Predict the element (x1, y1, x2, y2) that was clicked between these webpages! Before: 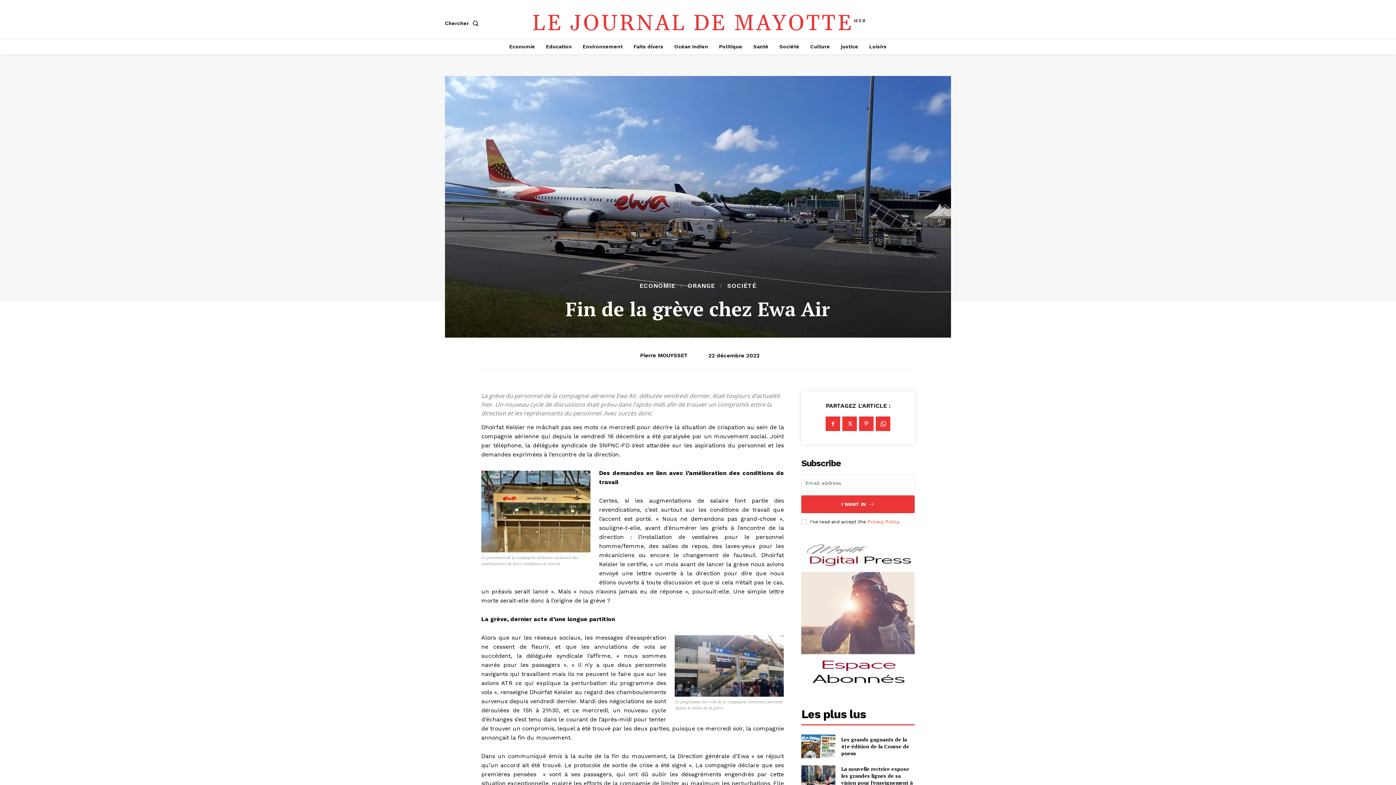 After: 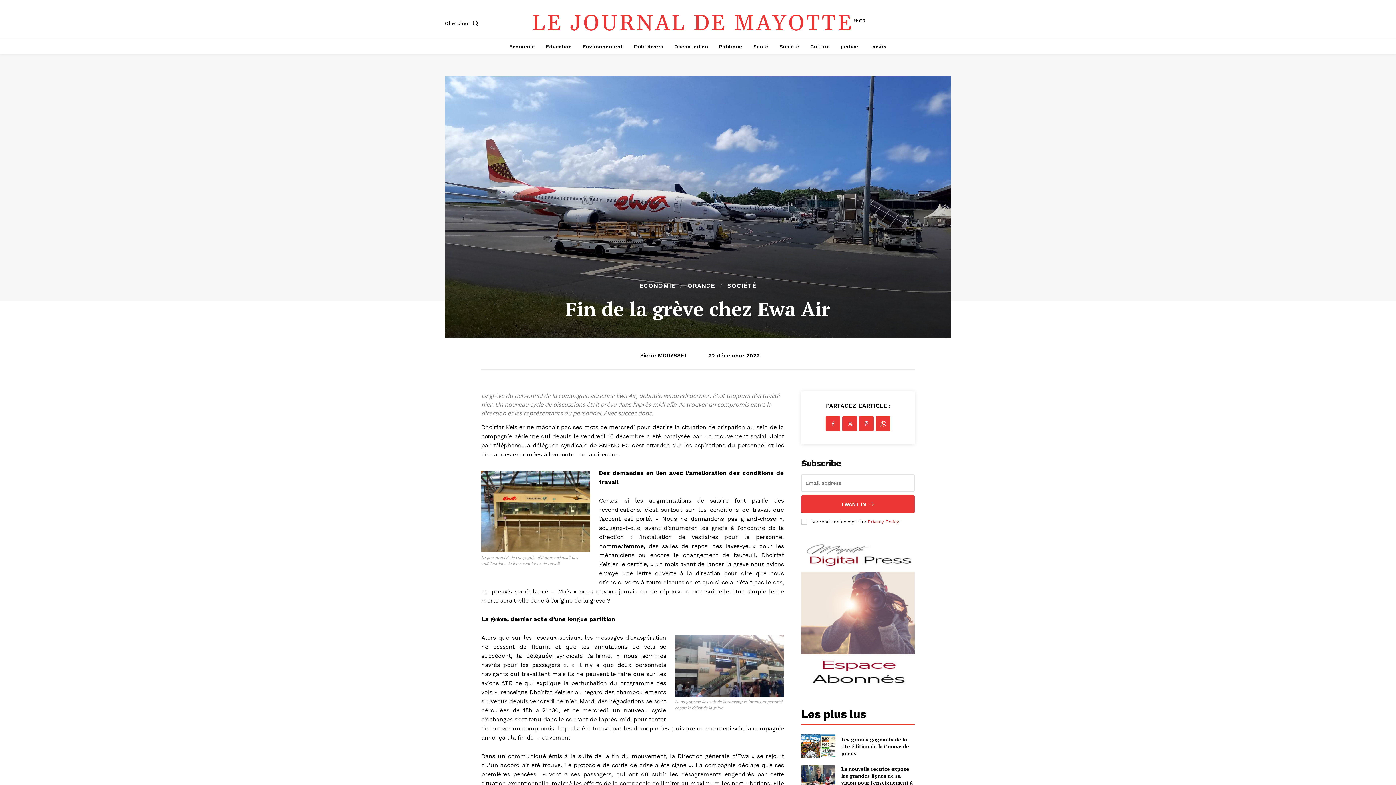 Action: label: Privacy Policy bbox: (867, 519, 899, 524)